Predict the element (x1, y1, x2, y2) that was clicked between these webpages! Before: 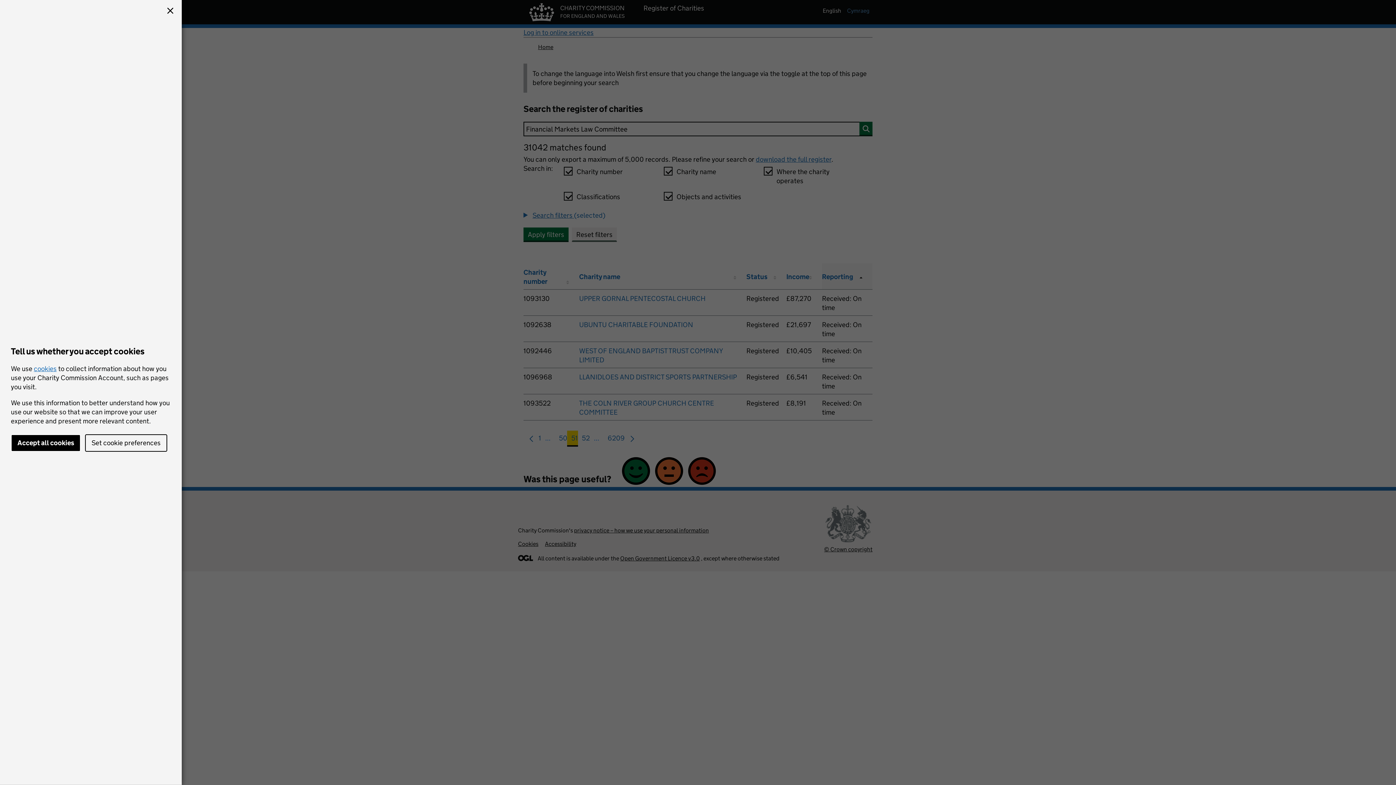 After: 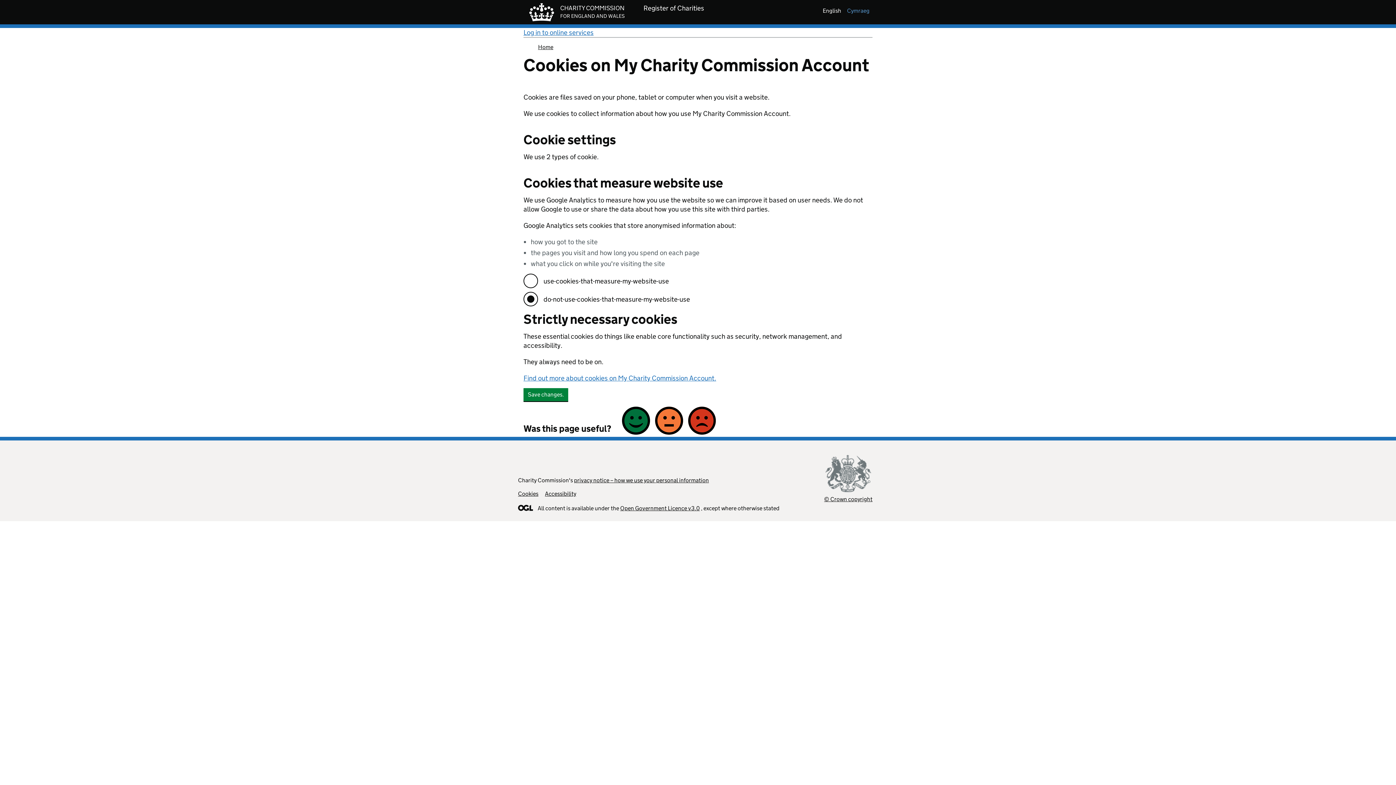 Action: bbox: (85, 434, 167, 452) label: Set cookie preferences